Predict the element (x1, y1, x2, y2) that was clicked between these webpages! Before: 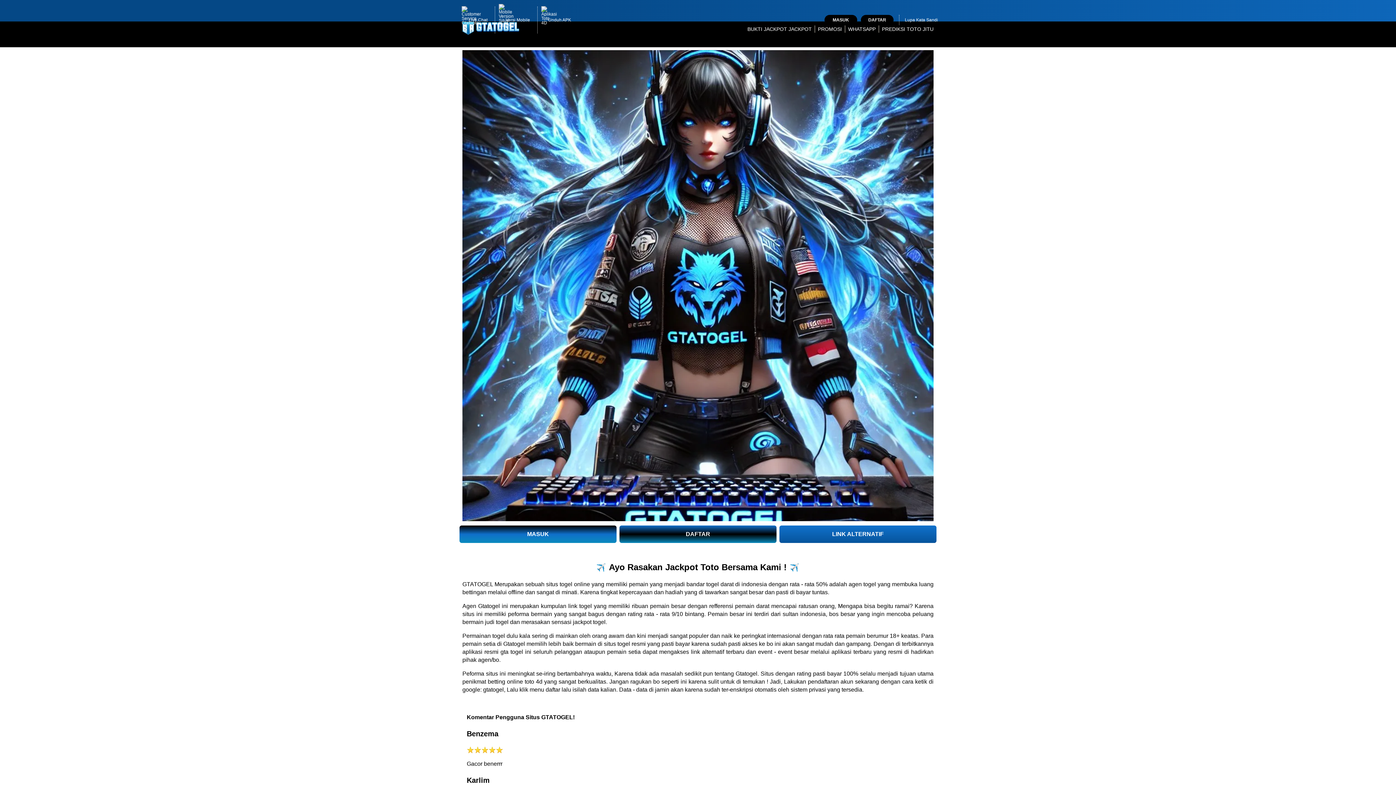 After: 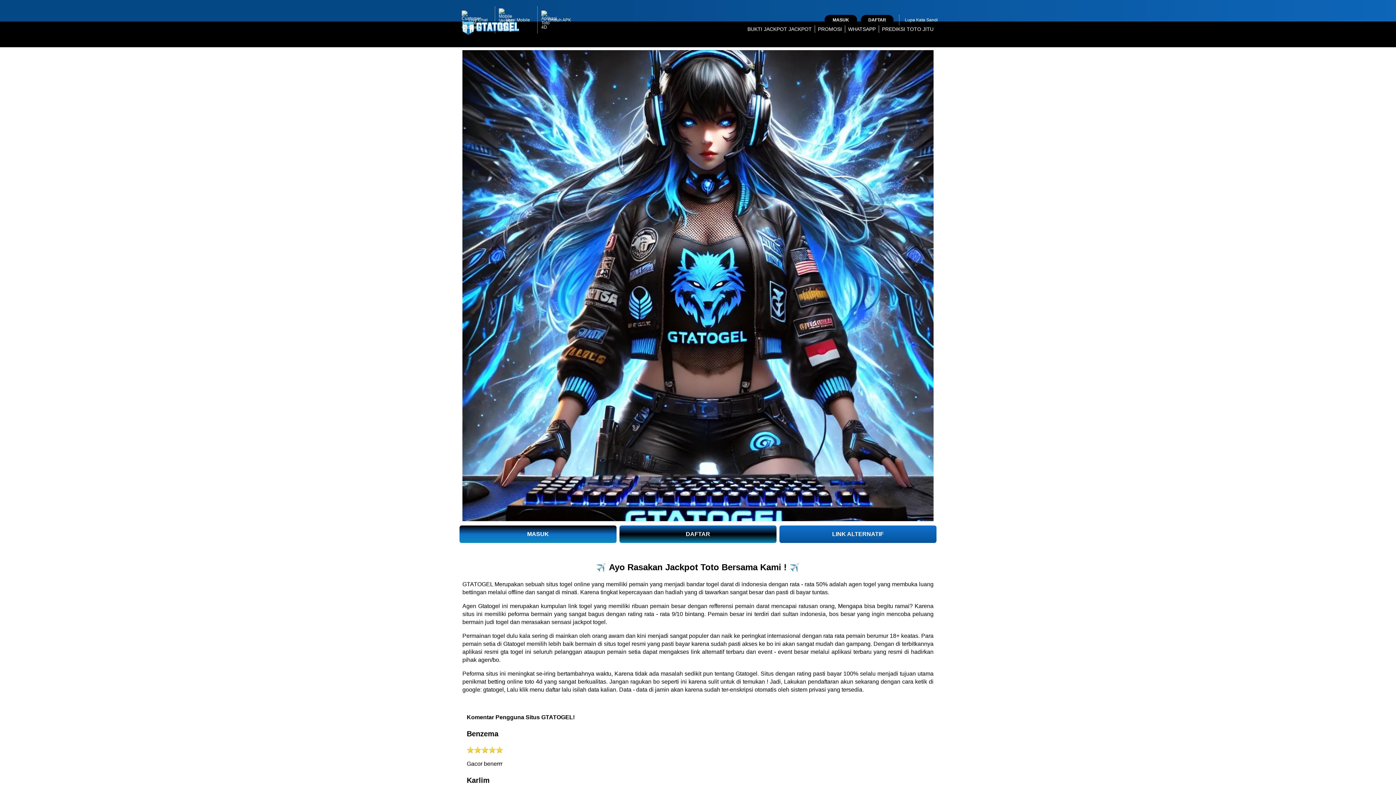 Action: bbox: (747, 26, 812, 31) label: BUKTI JACKPOT JACKPOT